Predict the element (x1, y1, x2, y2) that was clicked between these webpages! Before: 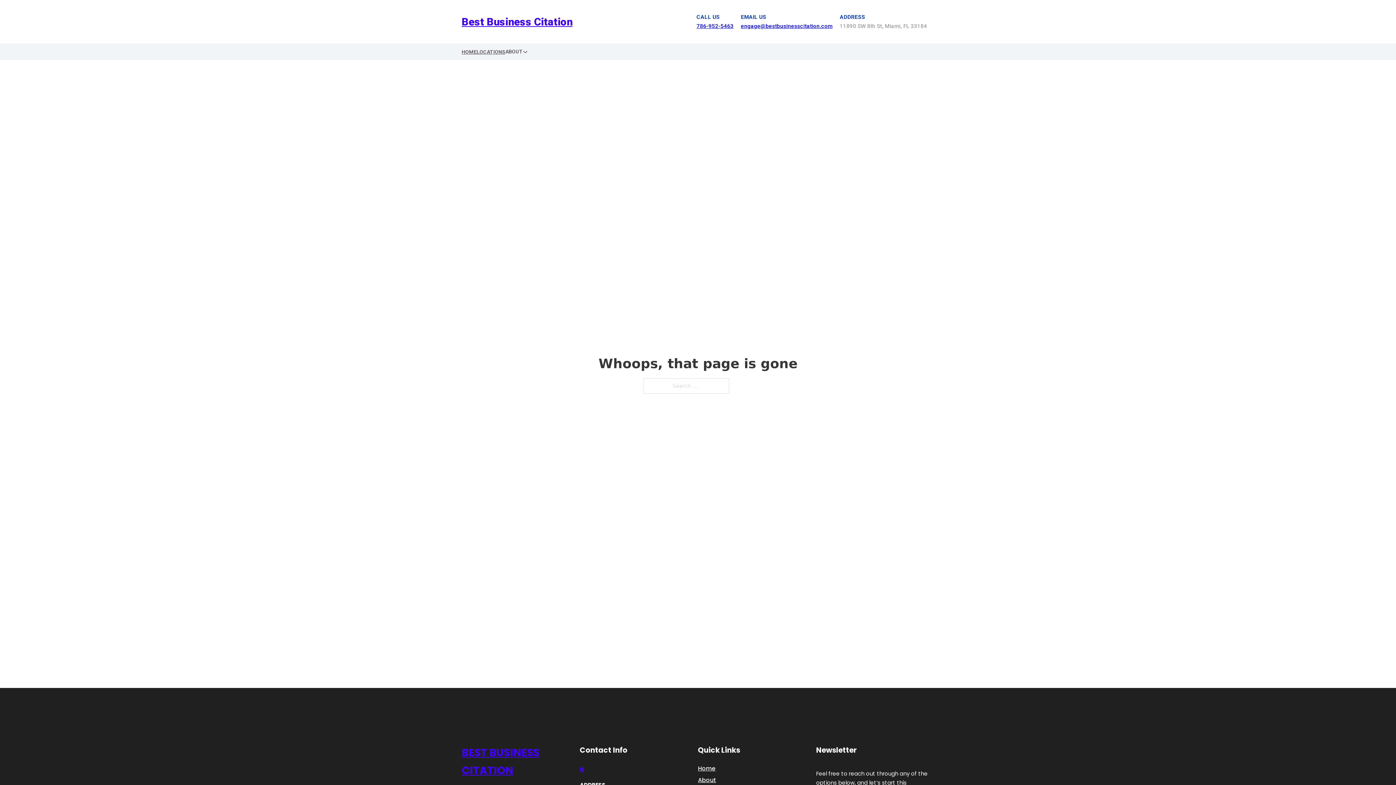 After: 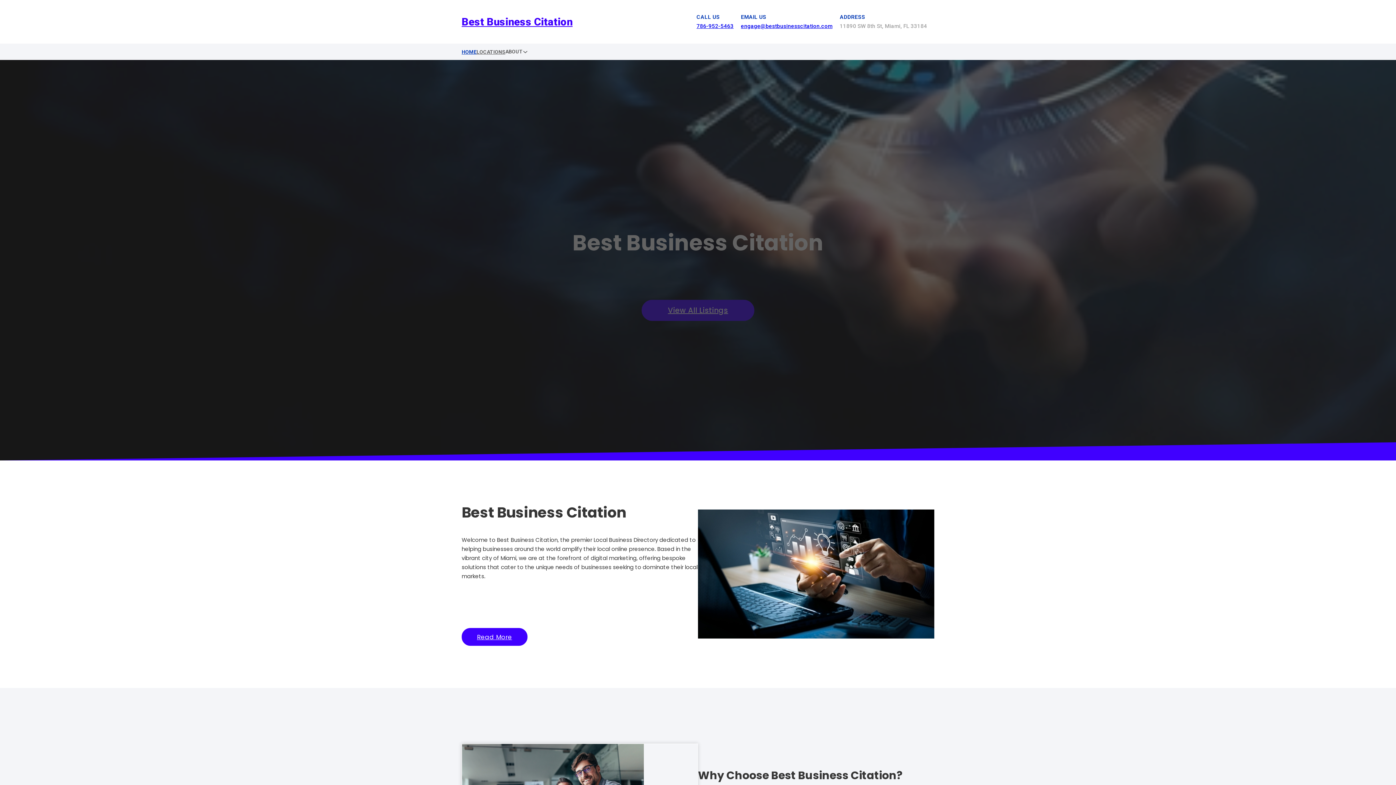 Action: label: Home bbox: (698, 763, 715, 773)